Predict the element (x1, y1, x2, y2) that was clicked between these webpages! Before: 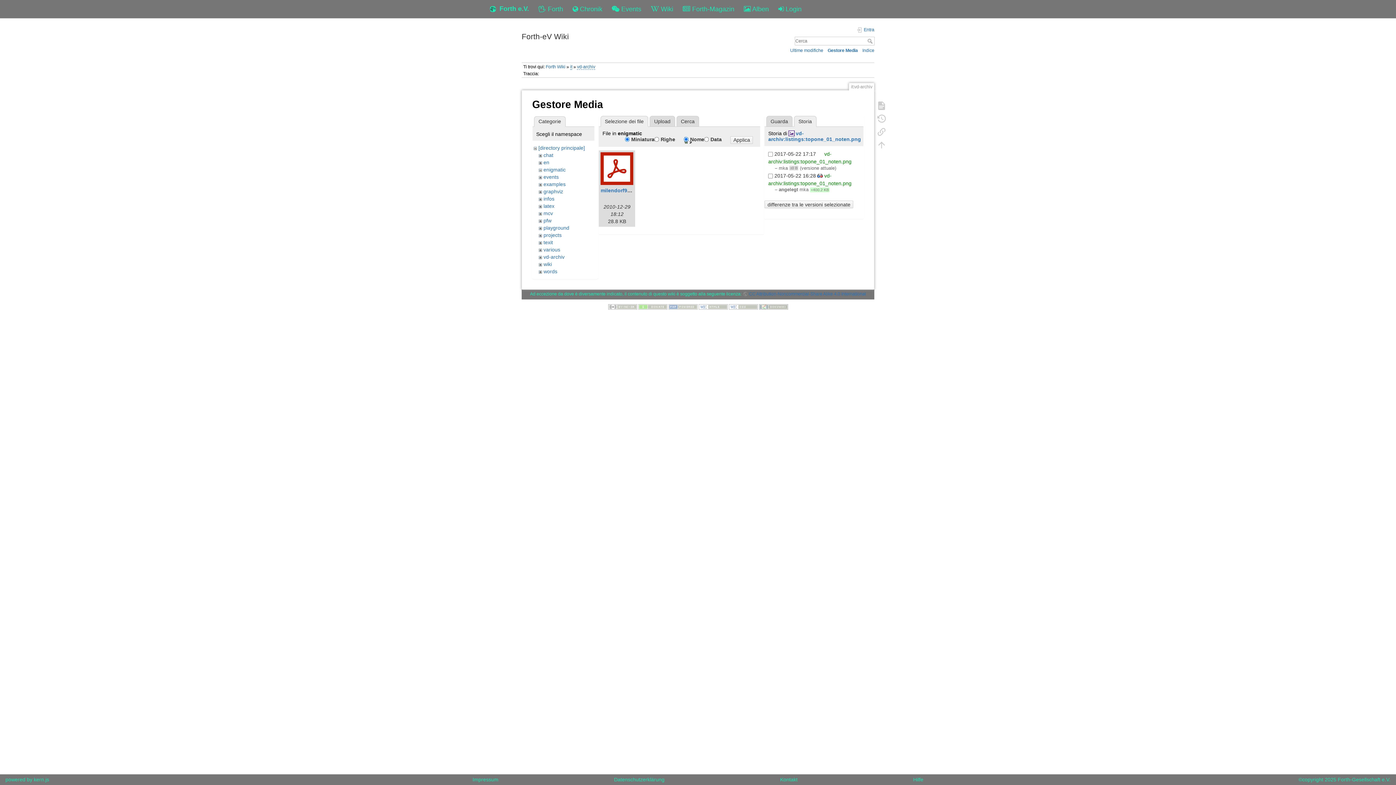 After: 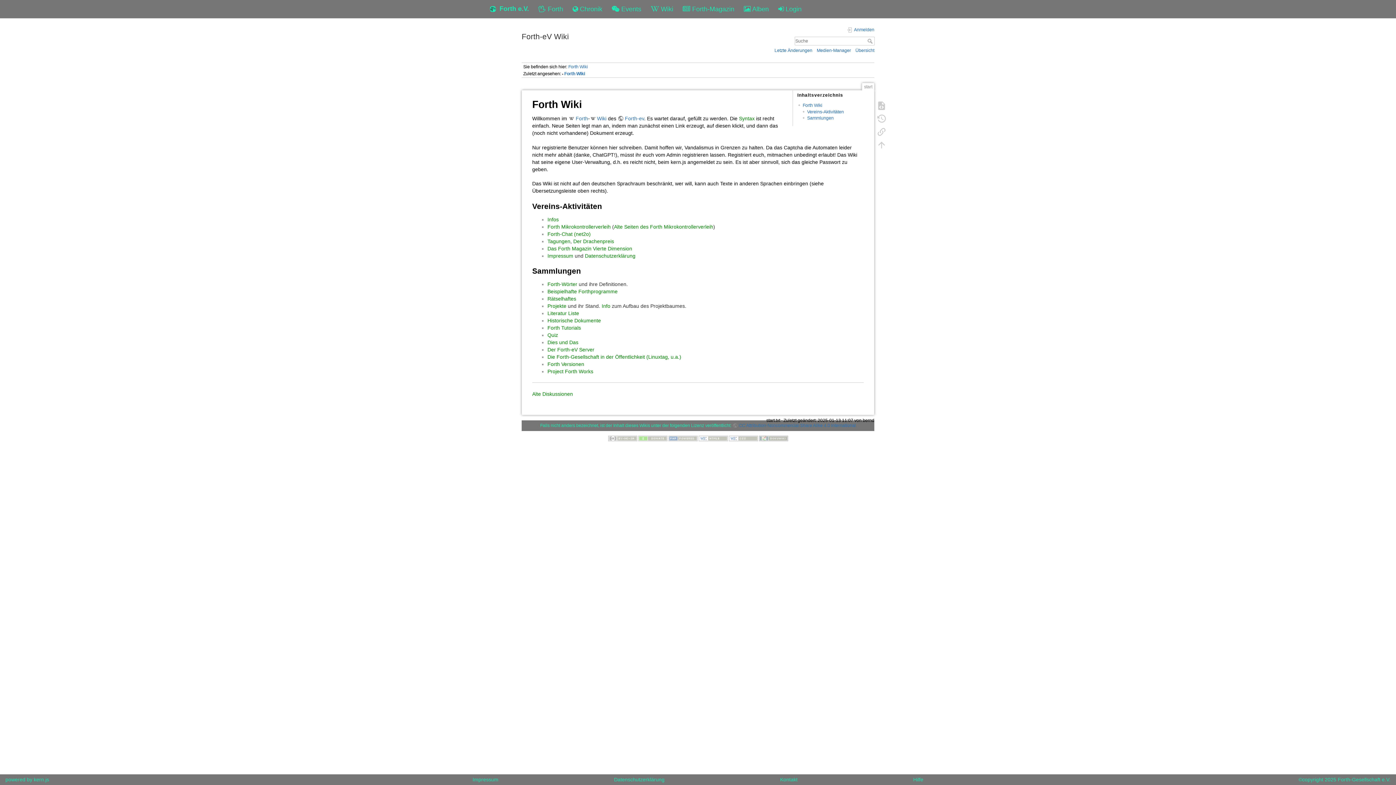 Action: label: Forth Wiki bbox: (545, 64, 565, 69)